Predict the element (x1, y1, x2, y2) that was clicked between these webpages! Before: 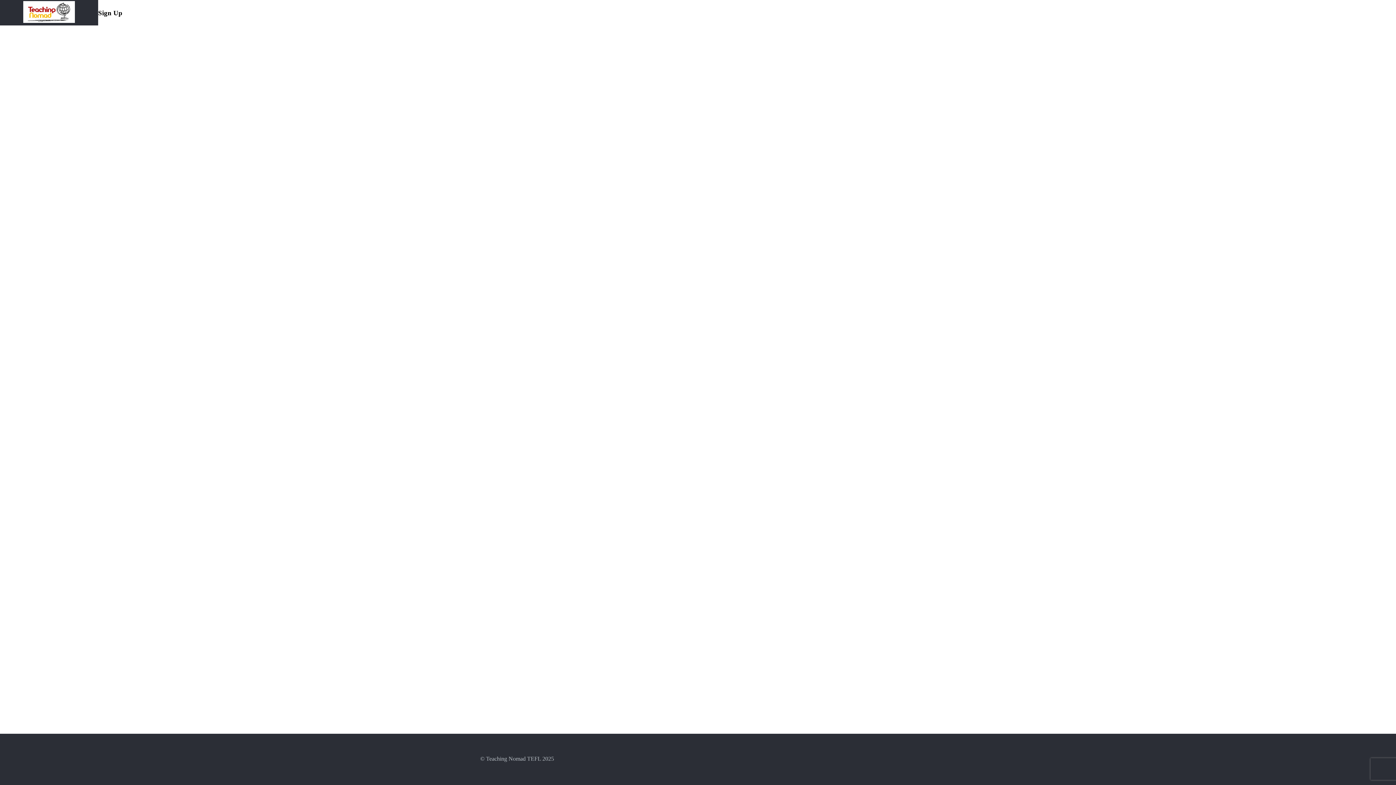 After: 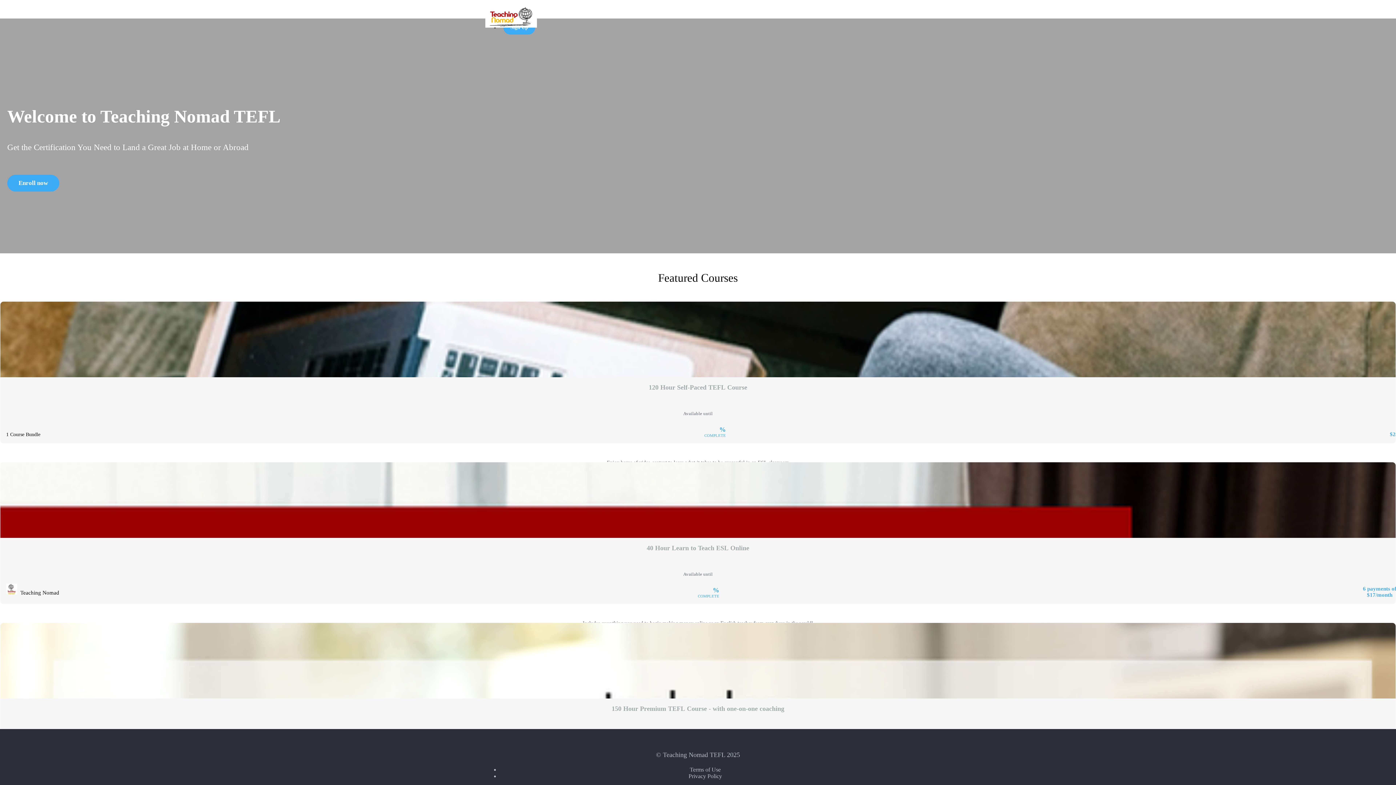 Action: bbox: (23, 1, 74, 24)